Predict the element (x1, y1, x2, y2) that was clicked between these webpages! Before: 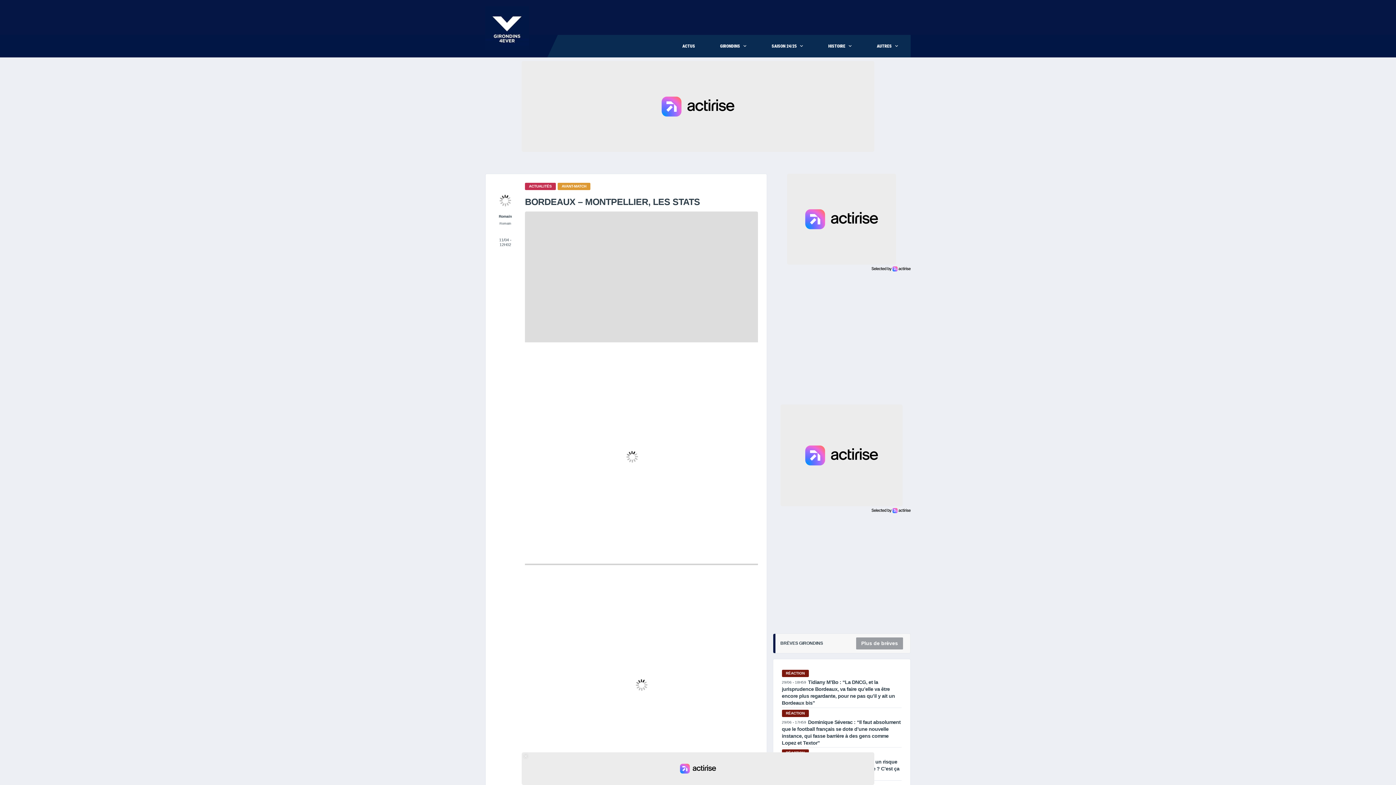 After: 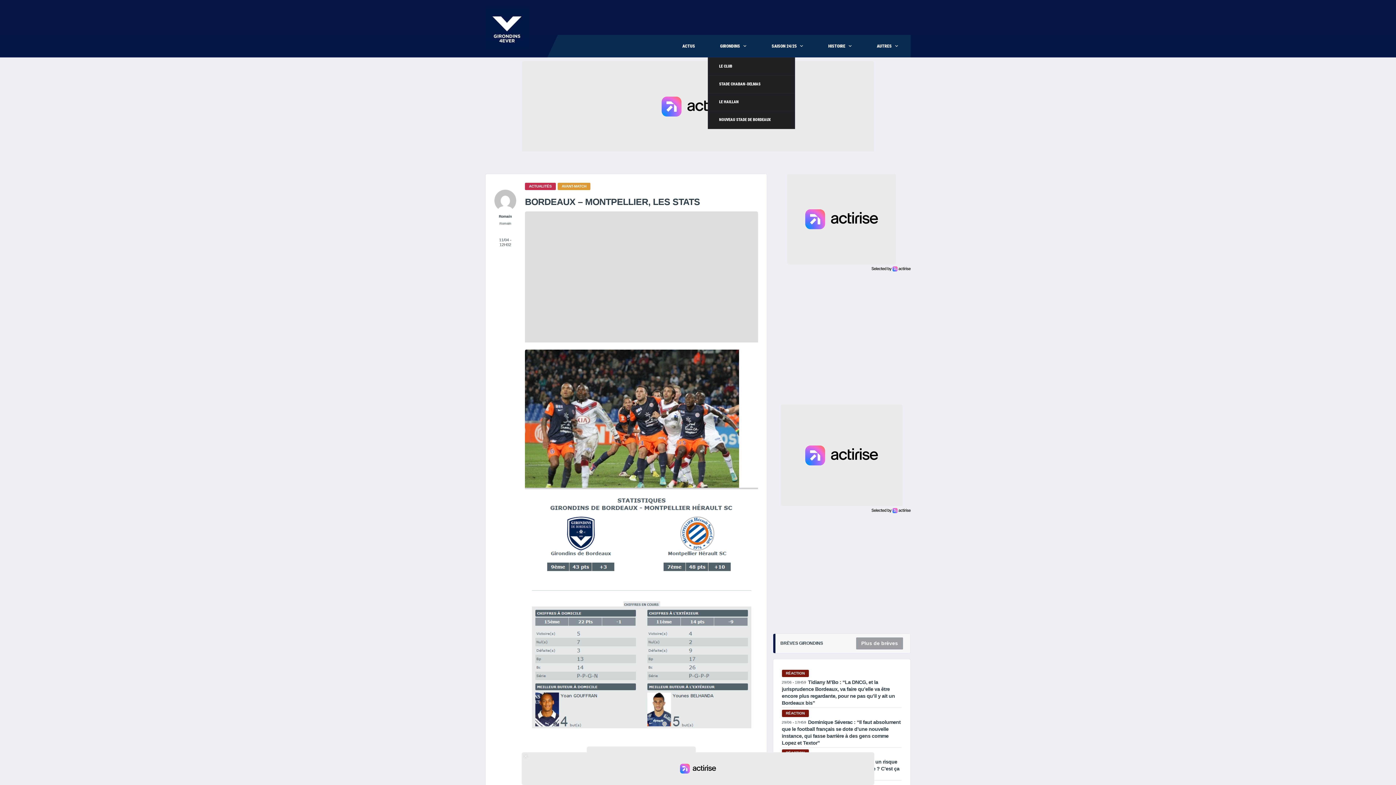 Action: label: GIRONDINS bbox: (707, 34, 759, 57)